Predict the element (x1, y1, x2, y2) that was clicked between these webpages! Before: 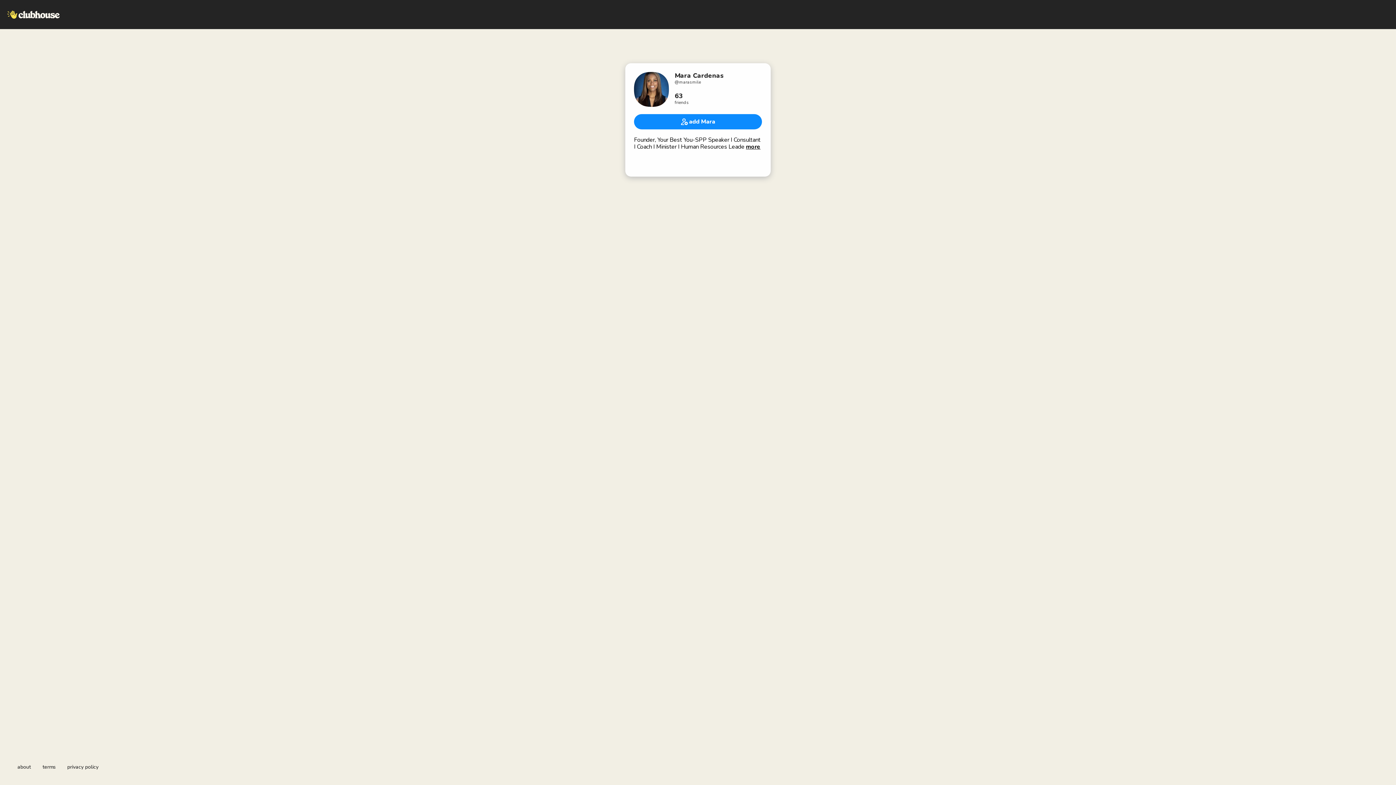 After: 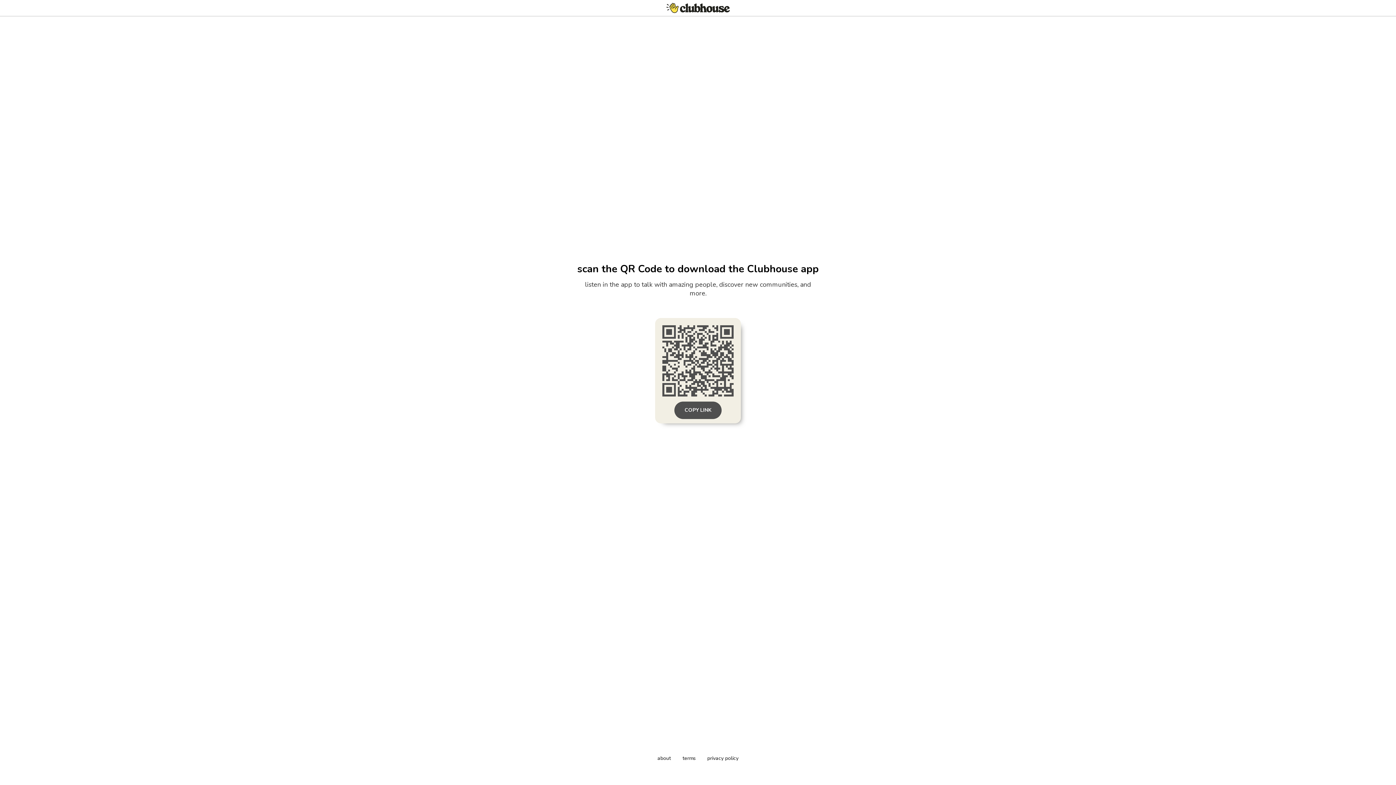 Action: label: add Mara bbox: (634, 119, 762, 127)